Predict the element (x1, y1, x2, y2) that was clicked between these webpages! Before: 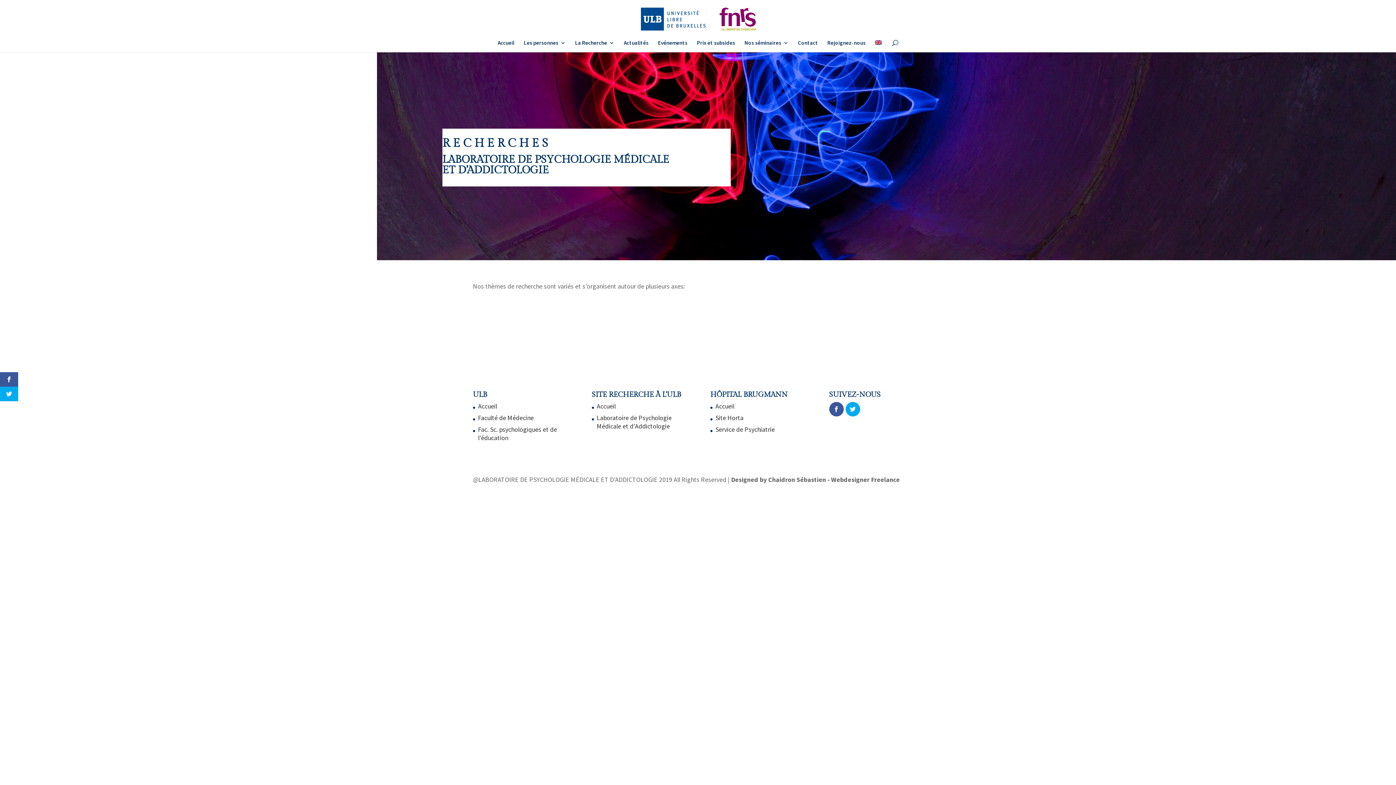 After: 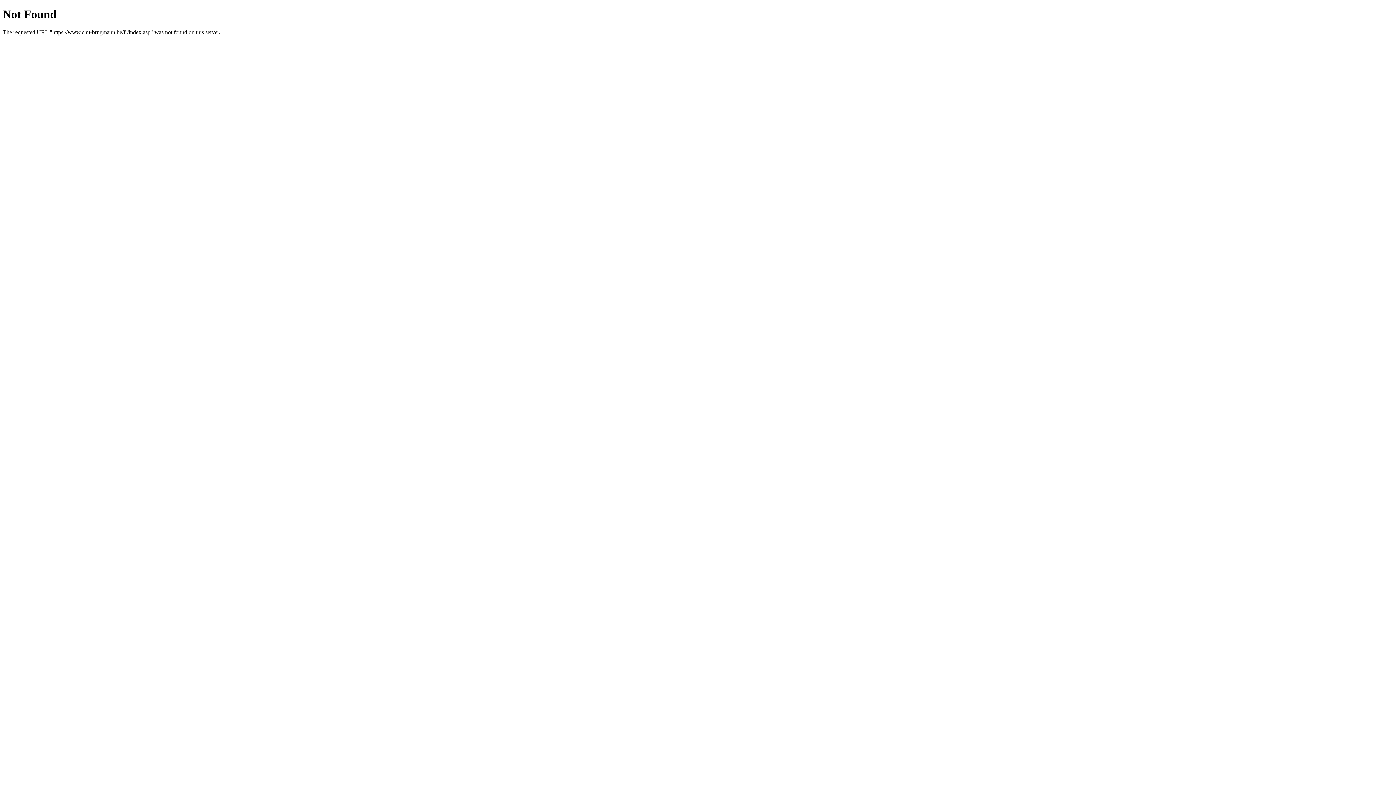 Action: bbox: (715, 402, 734, 410) label: Accueil